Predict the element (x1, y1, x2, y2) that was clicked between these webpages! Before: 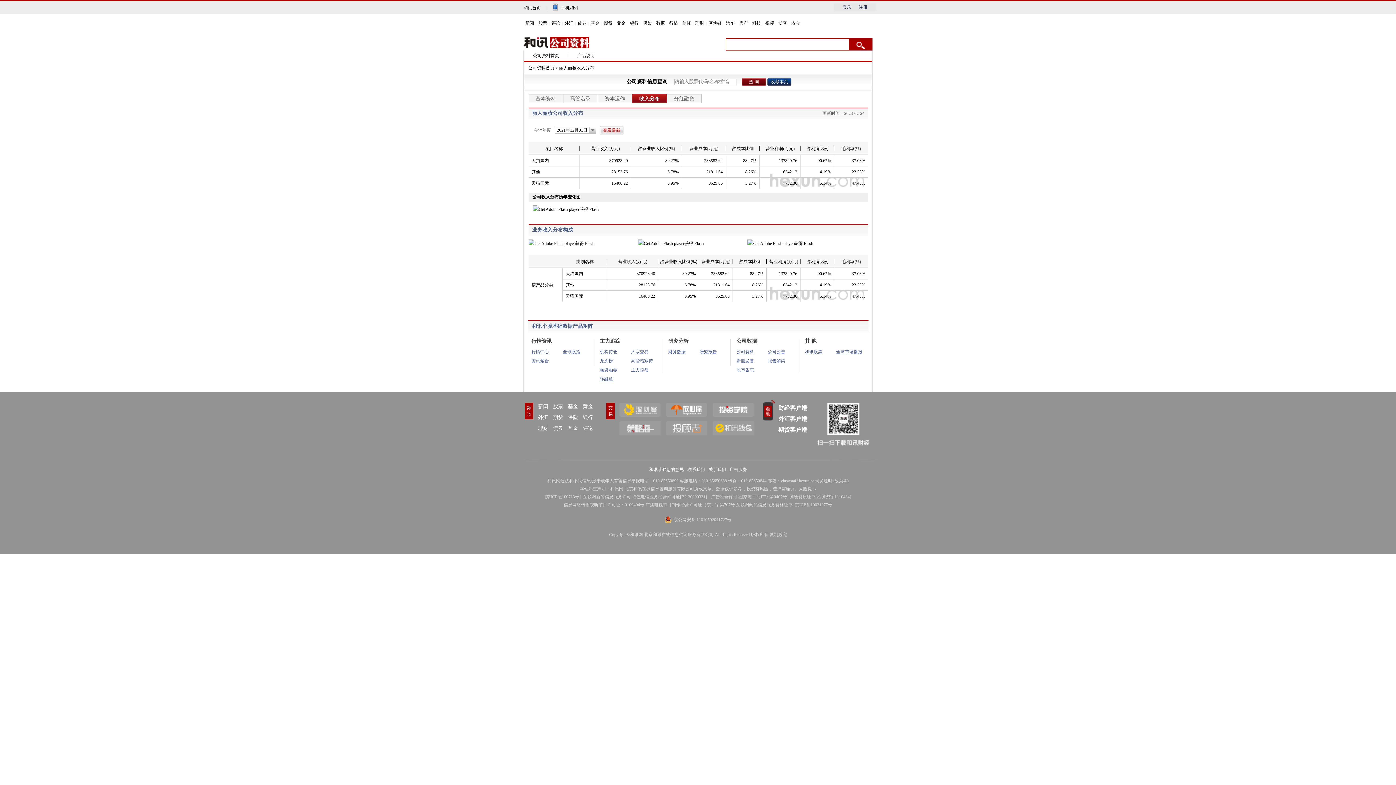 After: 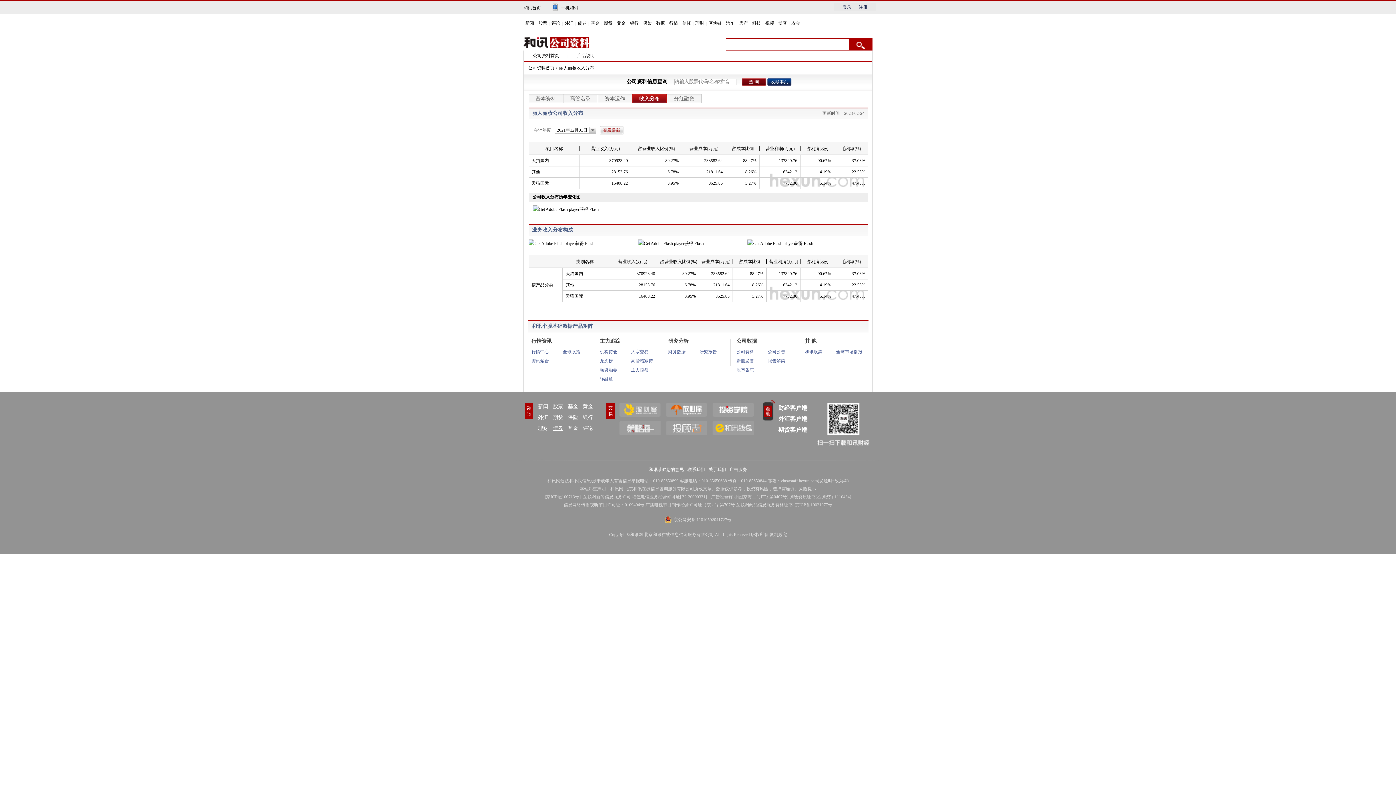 Action: bbox: (553, 424, 563, 432) label: 债券